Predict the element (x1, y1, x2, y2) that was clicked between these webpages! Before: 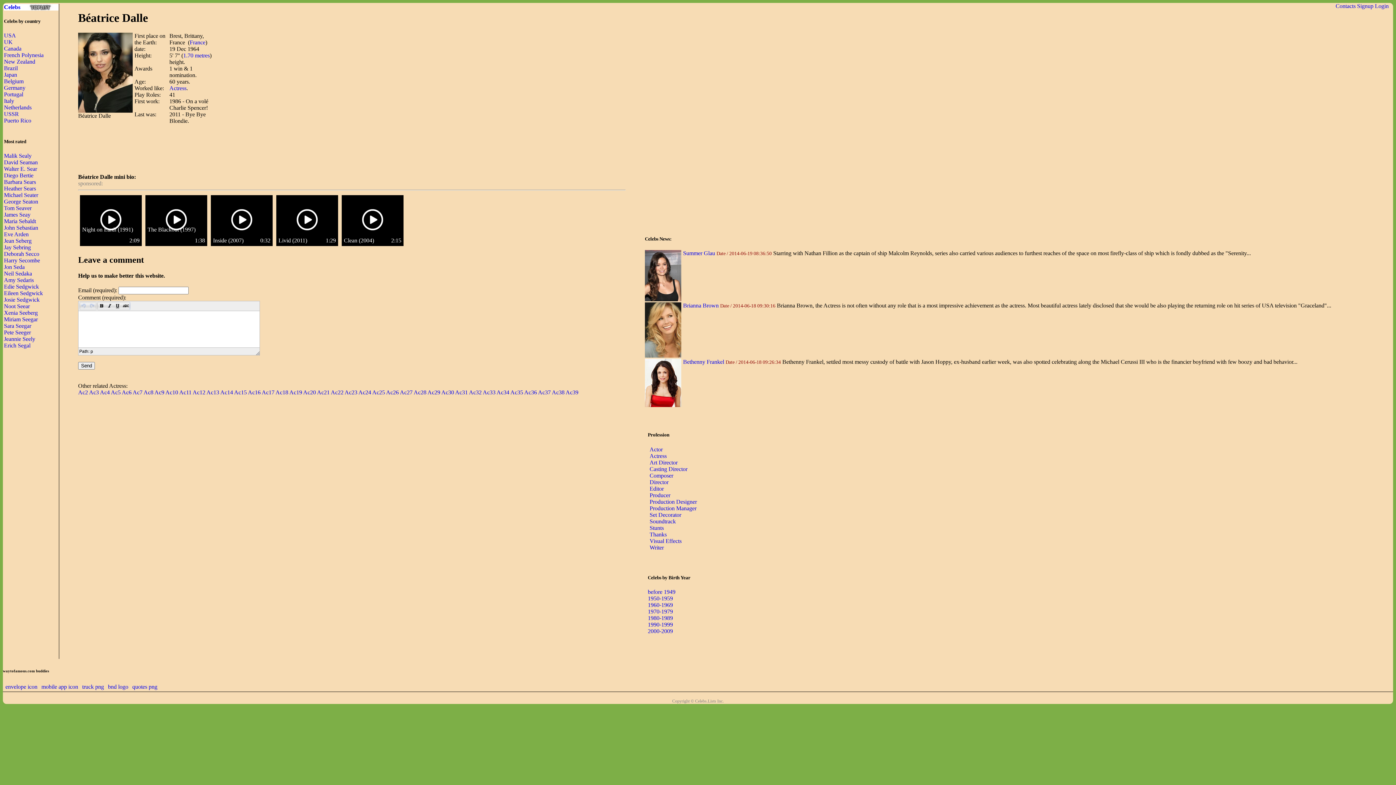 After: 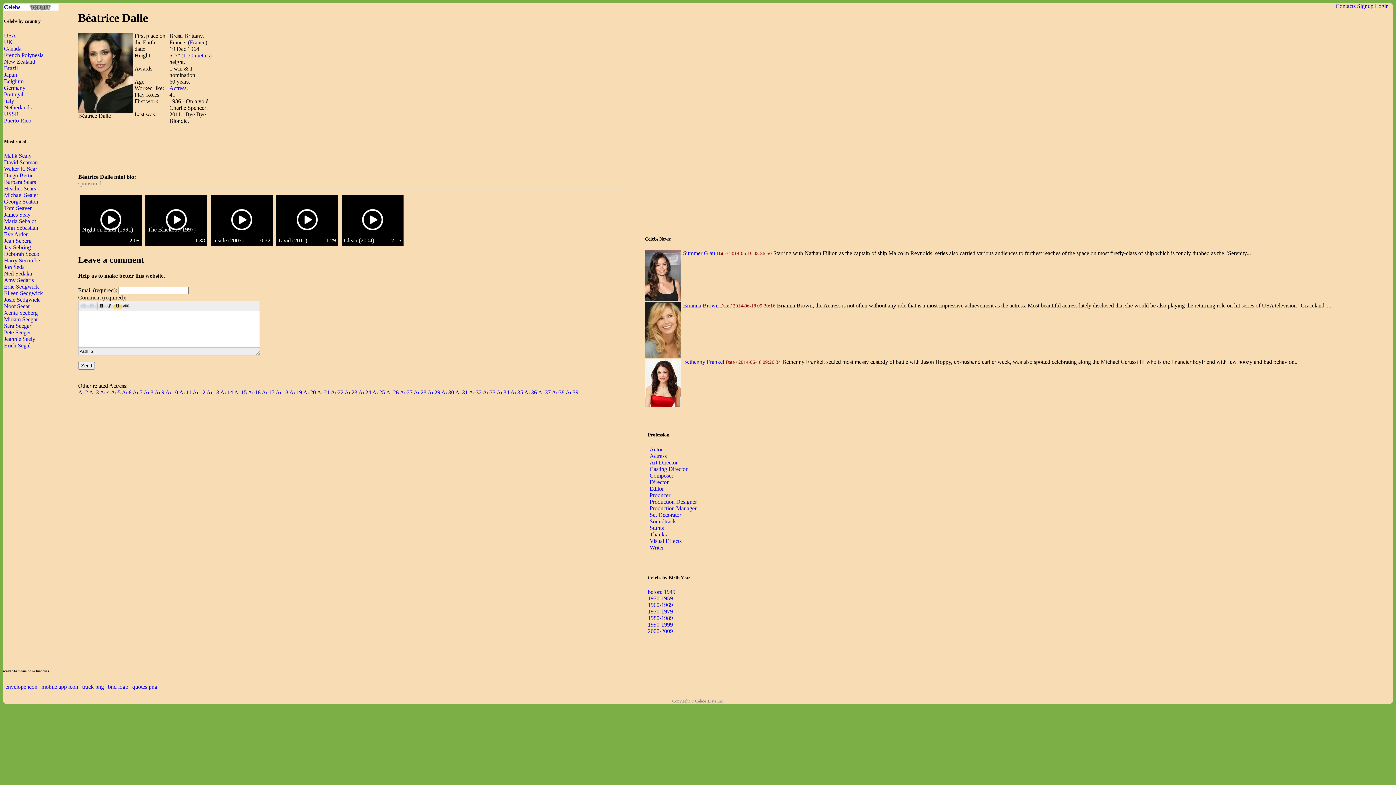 Action: bbox: (113, 302, 121, 310)